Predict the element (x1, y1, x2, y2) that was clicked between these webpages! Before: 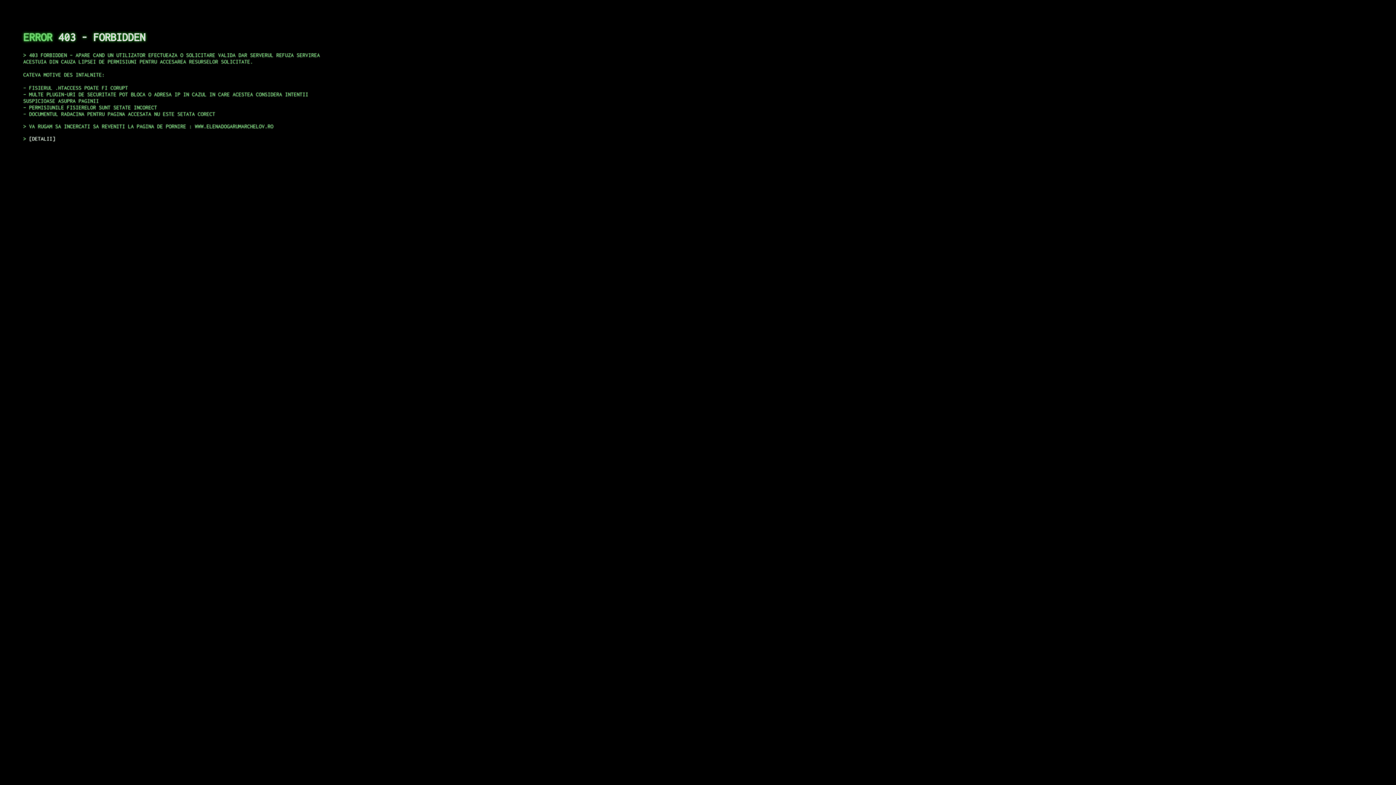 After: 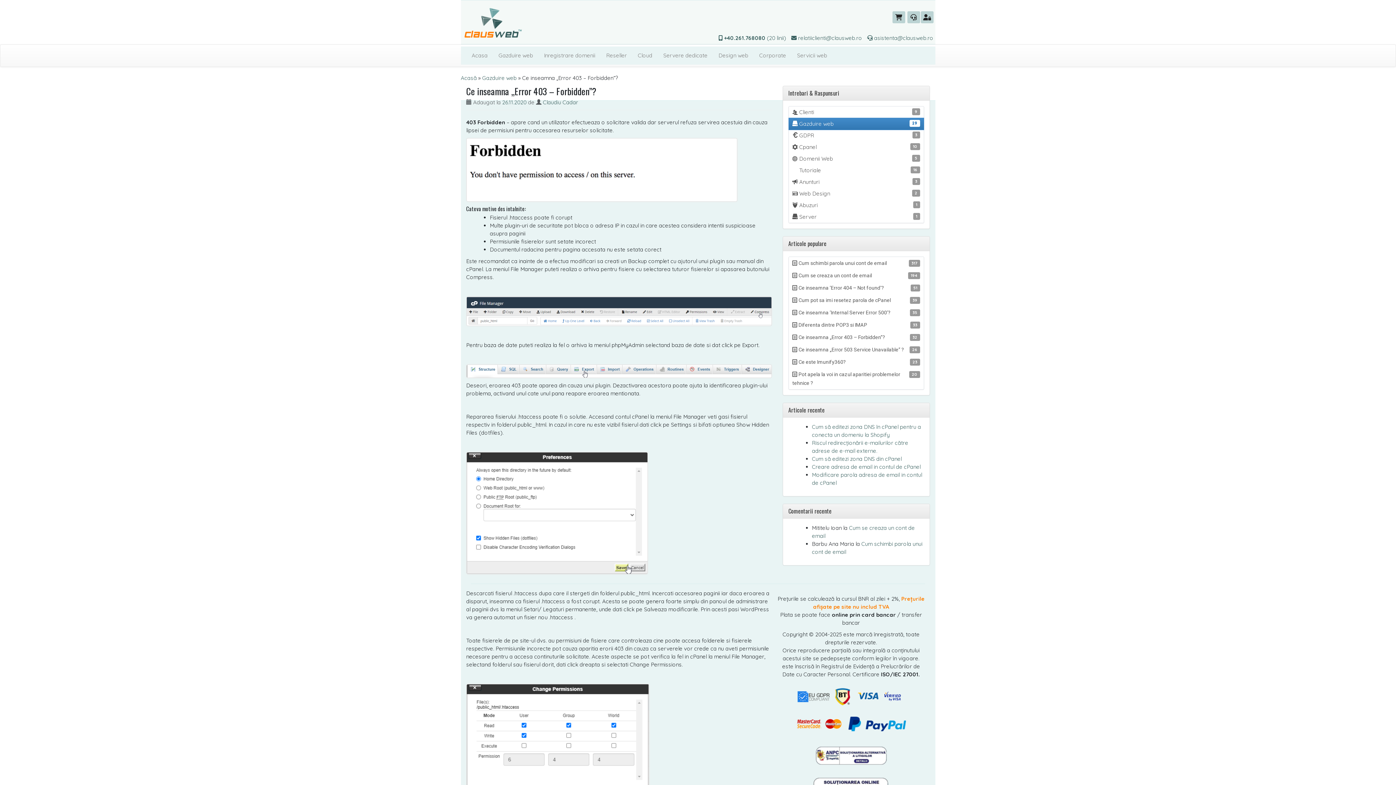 Action: bbox: (29, 135, 55, 141) label: DETALII